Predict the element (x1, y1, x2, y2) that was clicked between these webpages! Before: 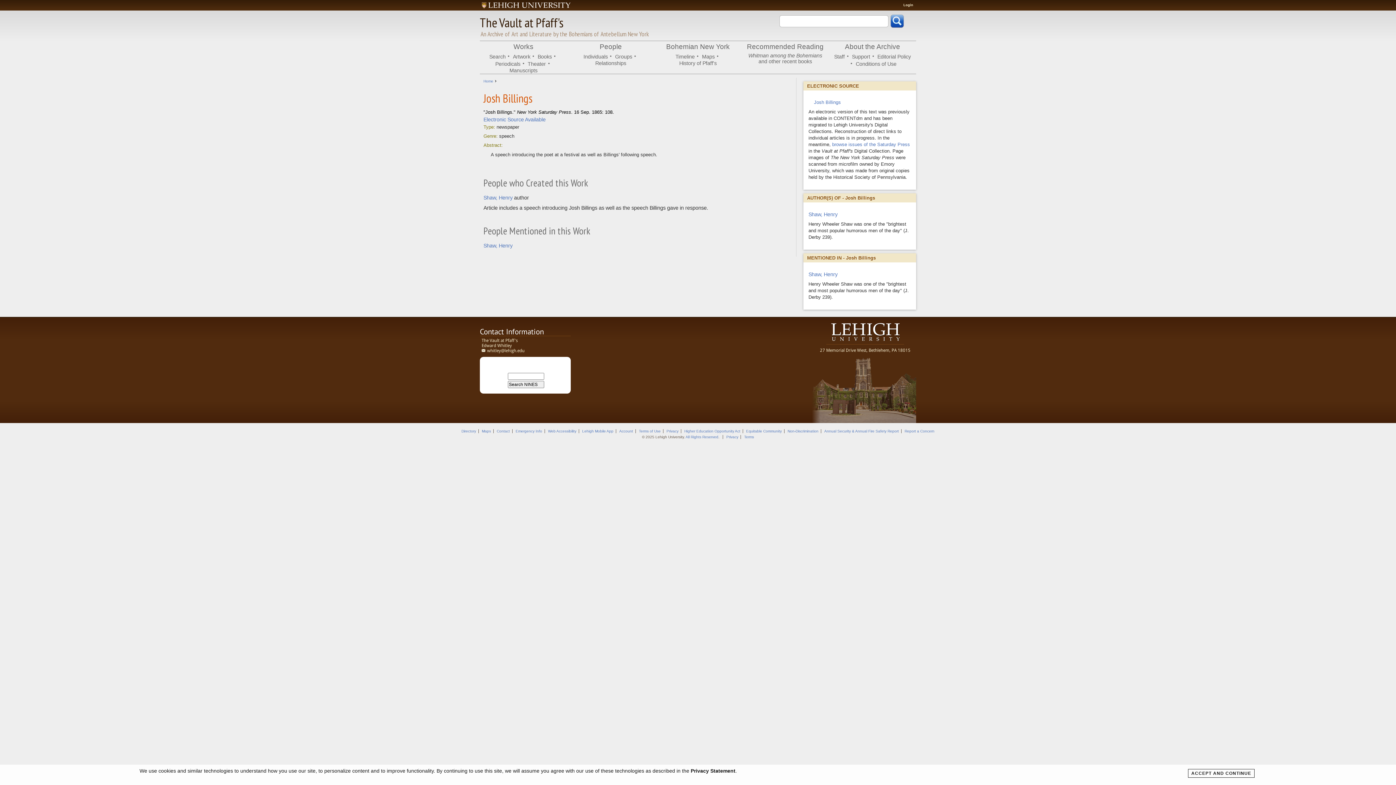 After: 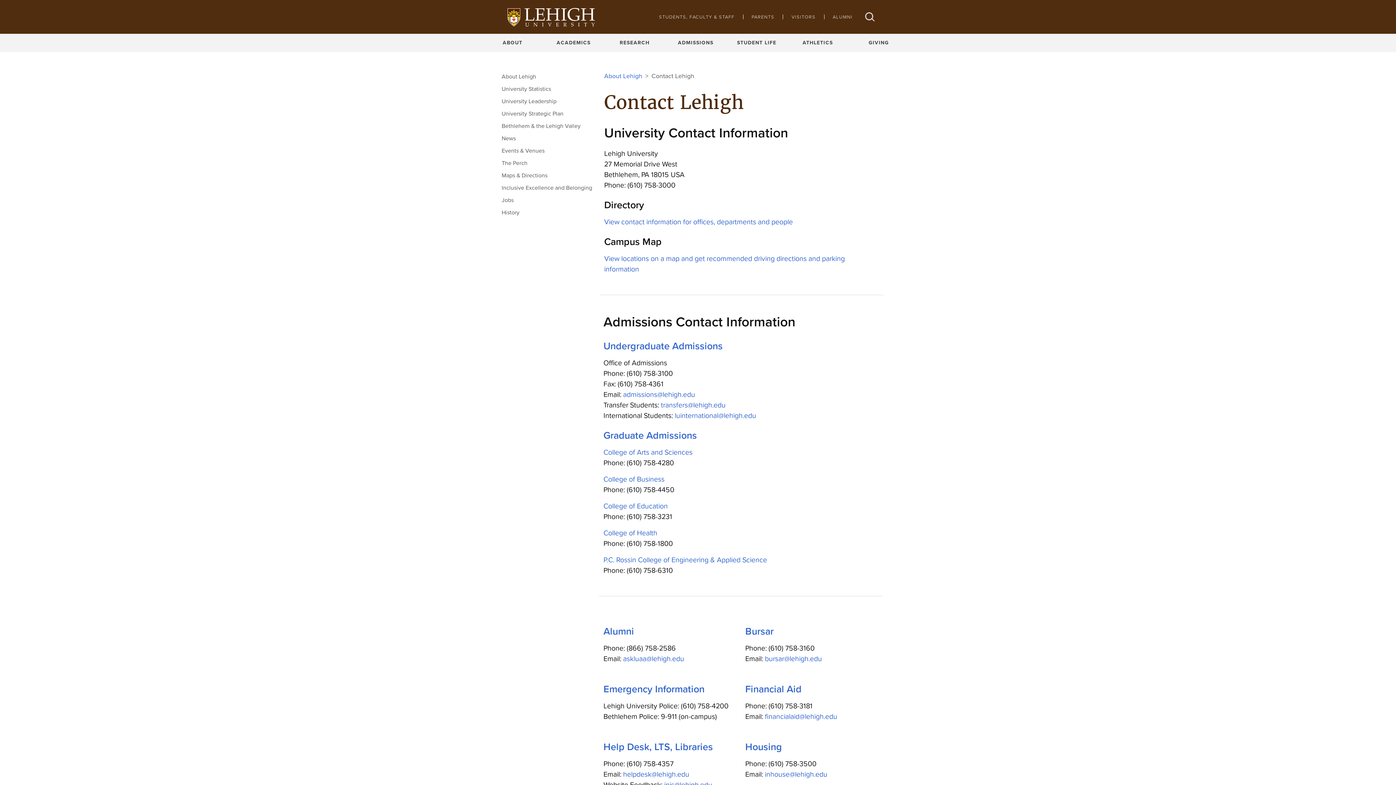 Action: bbox: (496, 429, 510, 433) label: Contact